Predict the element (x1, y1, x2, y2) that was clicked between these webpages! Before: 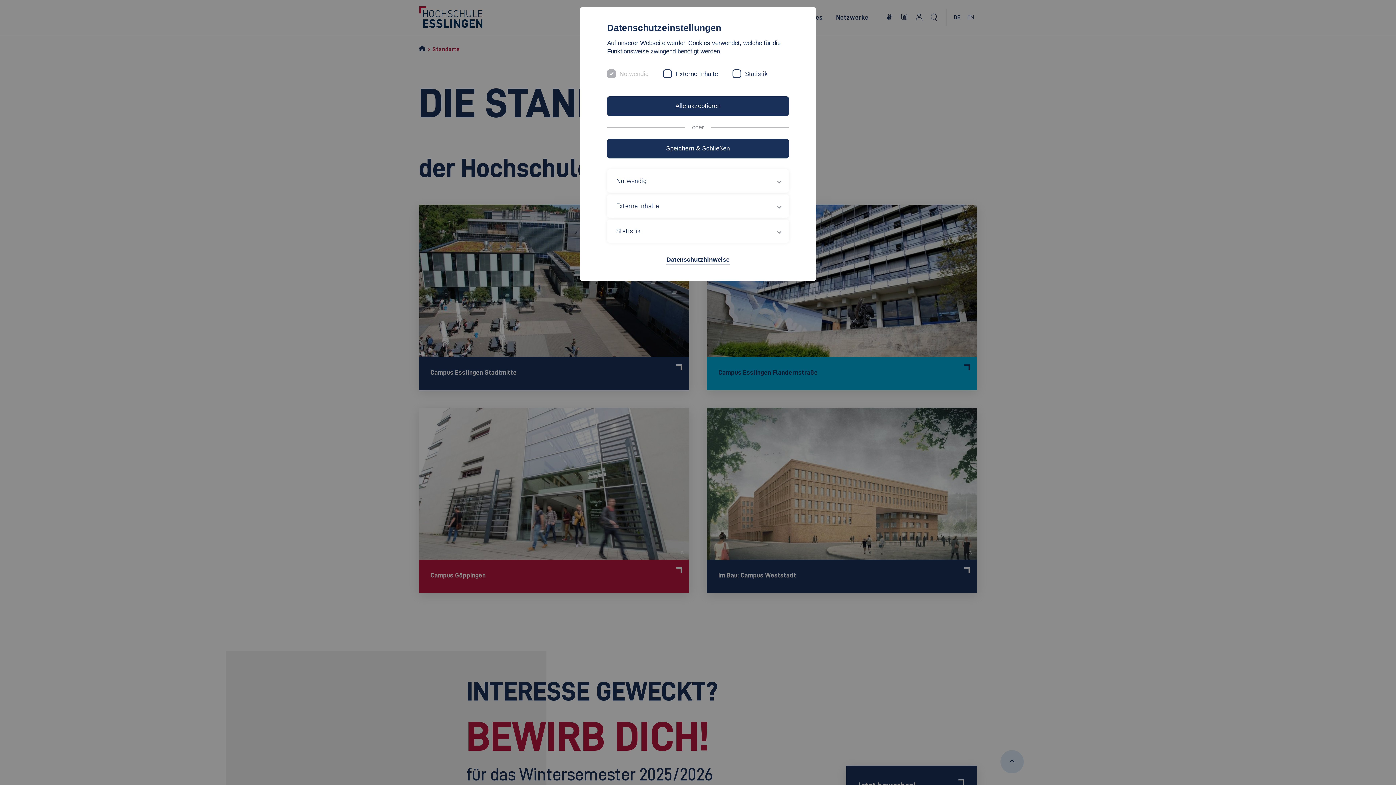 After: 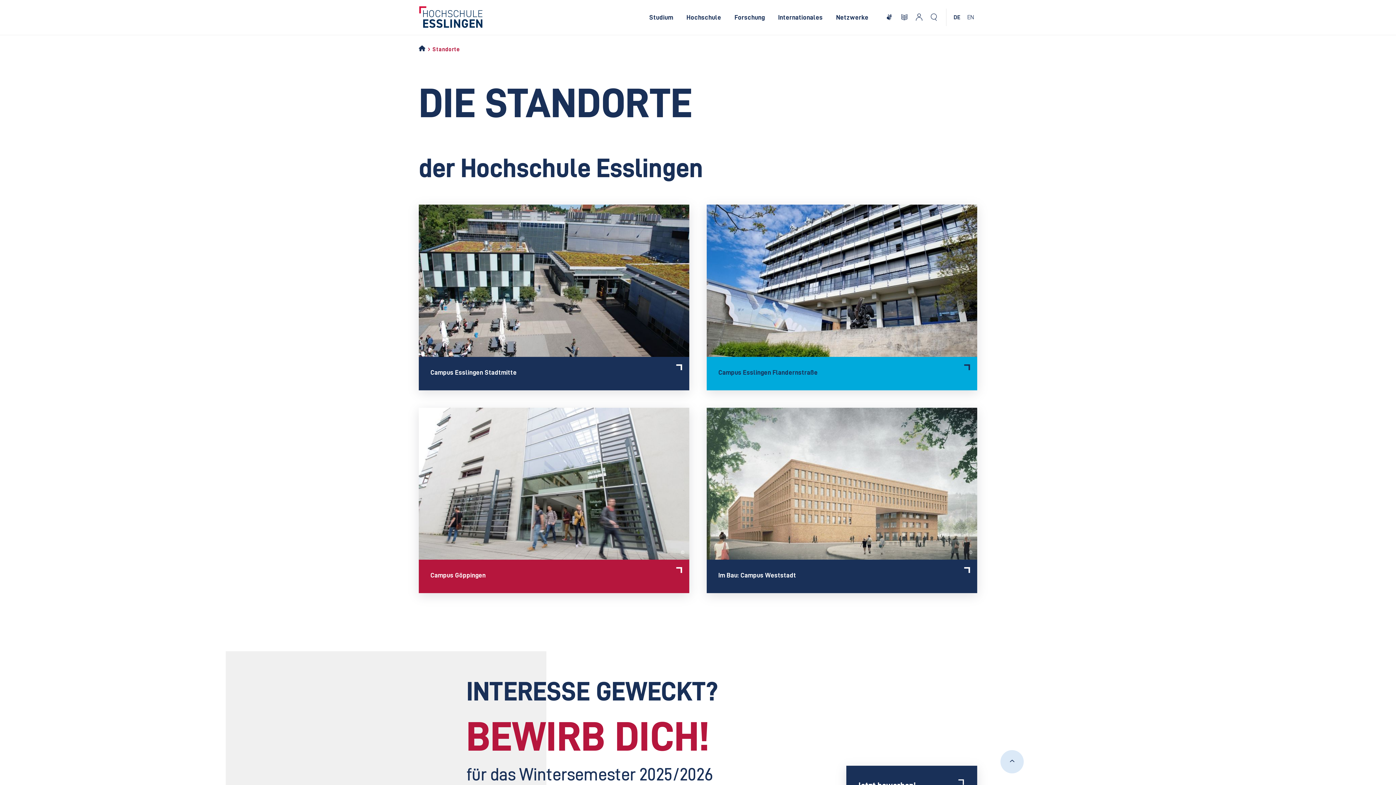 Action: label: Alle akzeptieren bbox: (607, 96, 789, 116)